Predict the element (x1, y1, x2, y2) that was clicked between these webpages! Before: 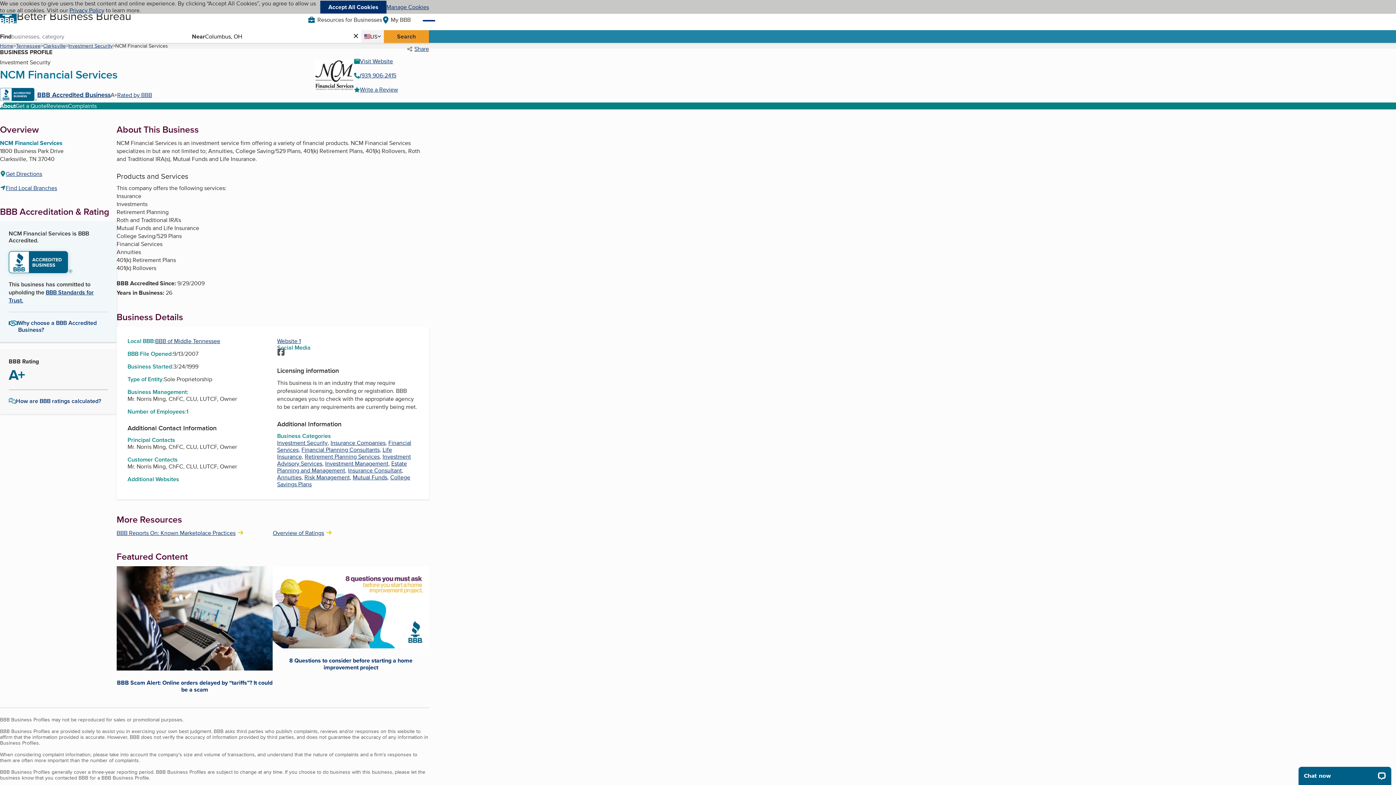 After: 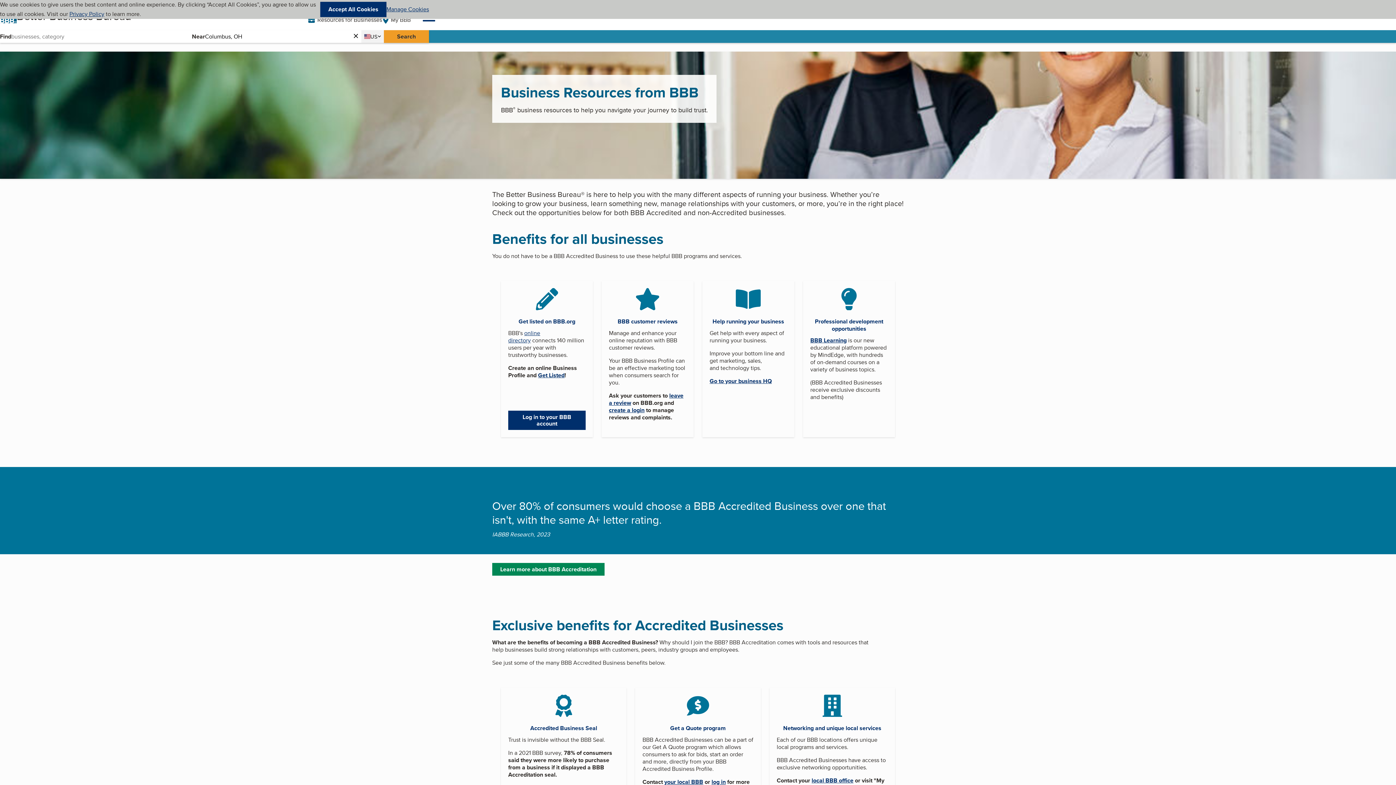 Action: label: Resources for Businesses bbox: (308, 16, 382, 23)